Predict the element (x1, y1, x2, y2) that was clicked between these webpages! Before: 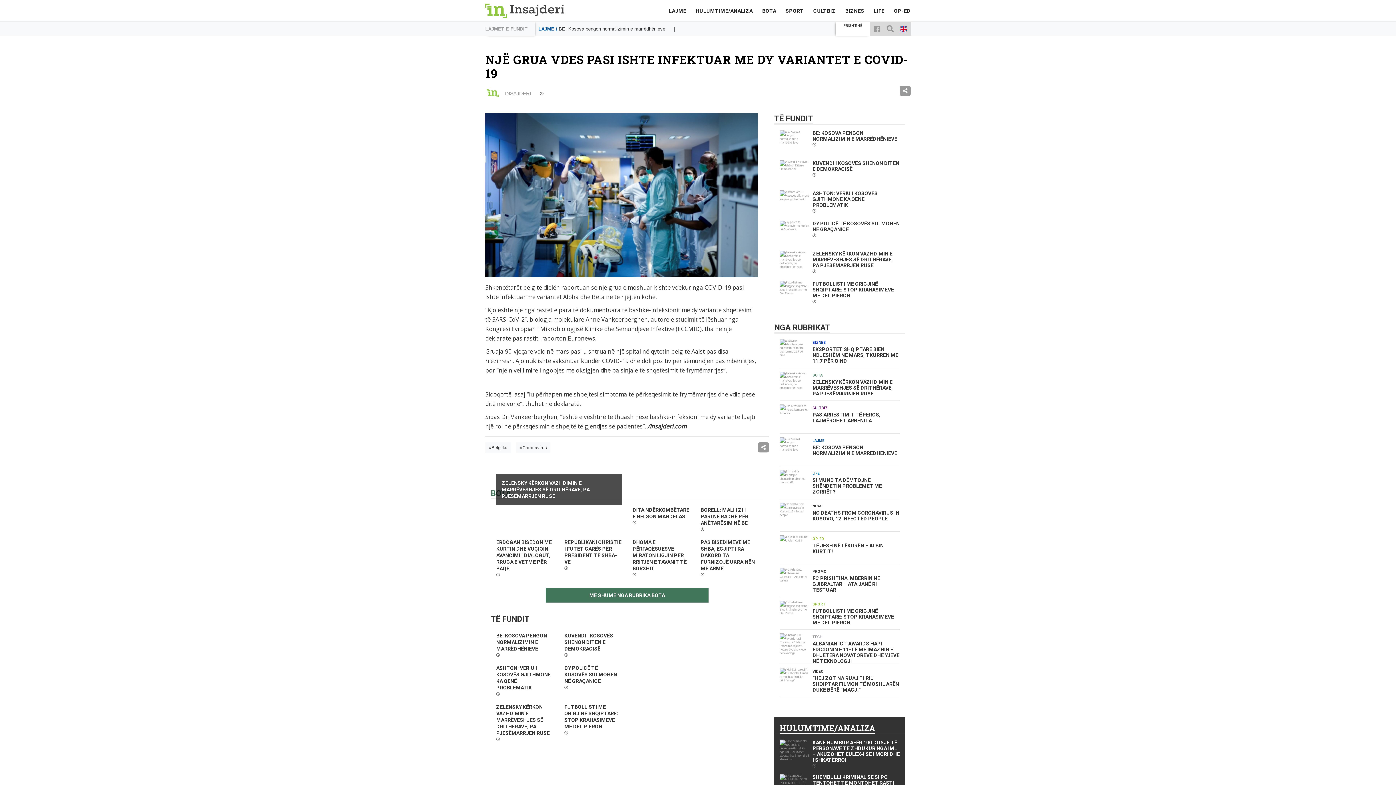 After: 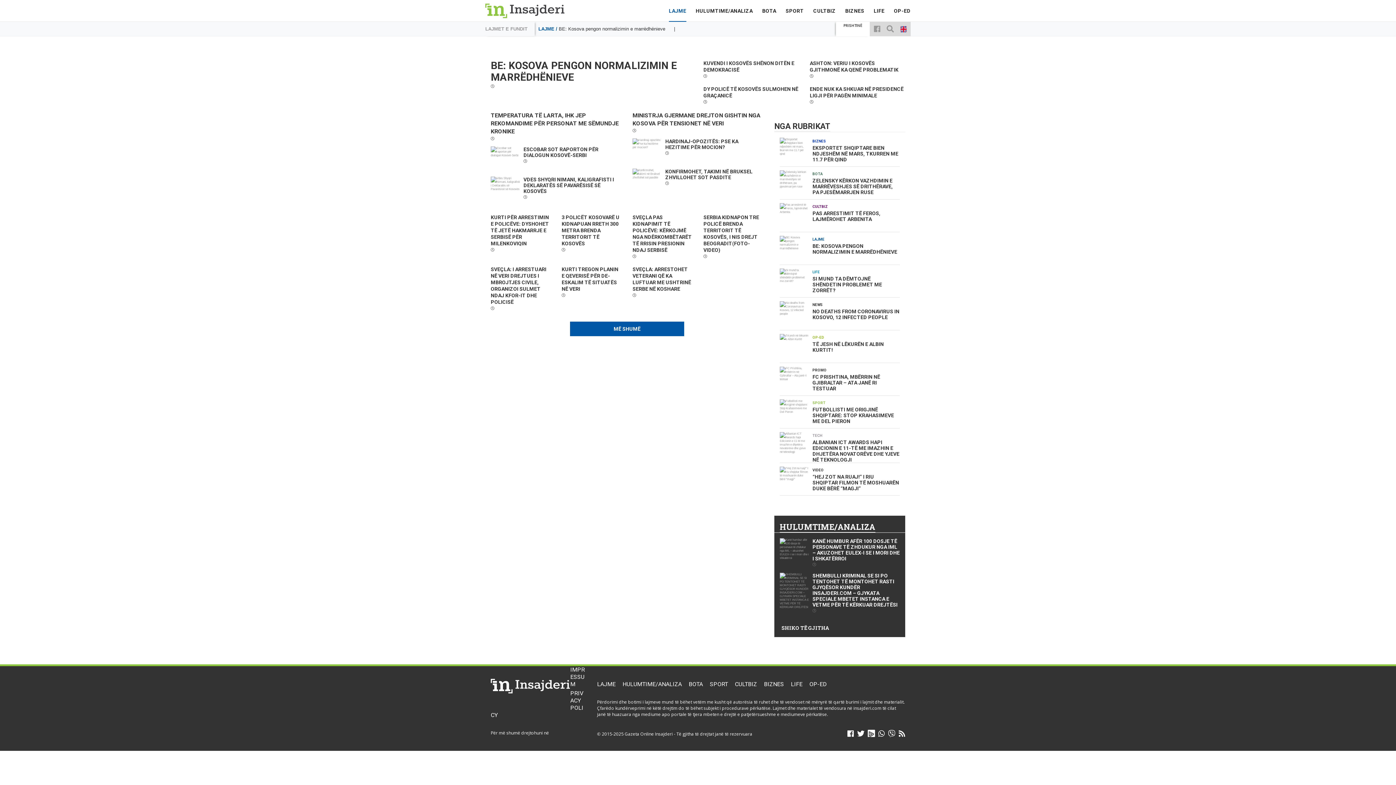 Action: bbox: (669, 0, 686, 21) label: LAJME